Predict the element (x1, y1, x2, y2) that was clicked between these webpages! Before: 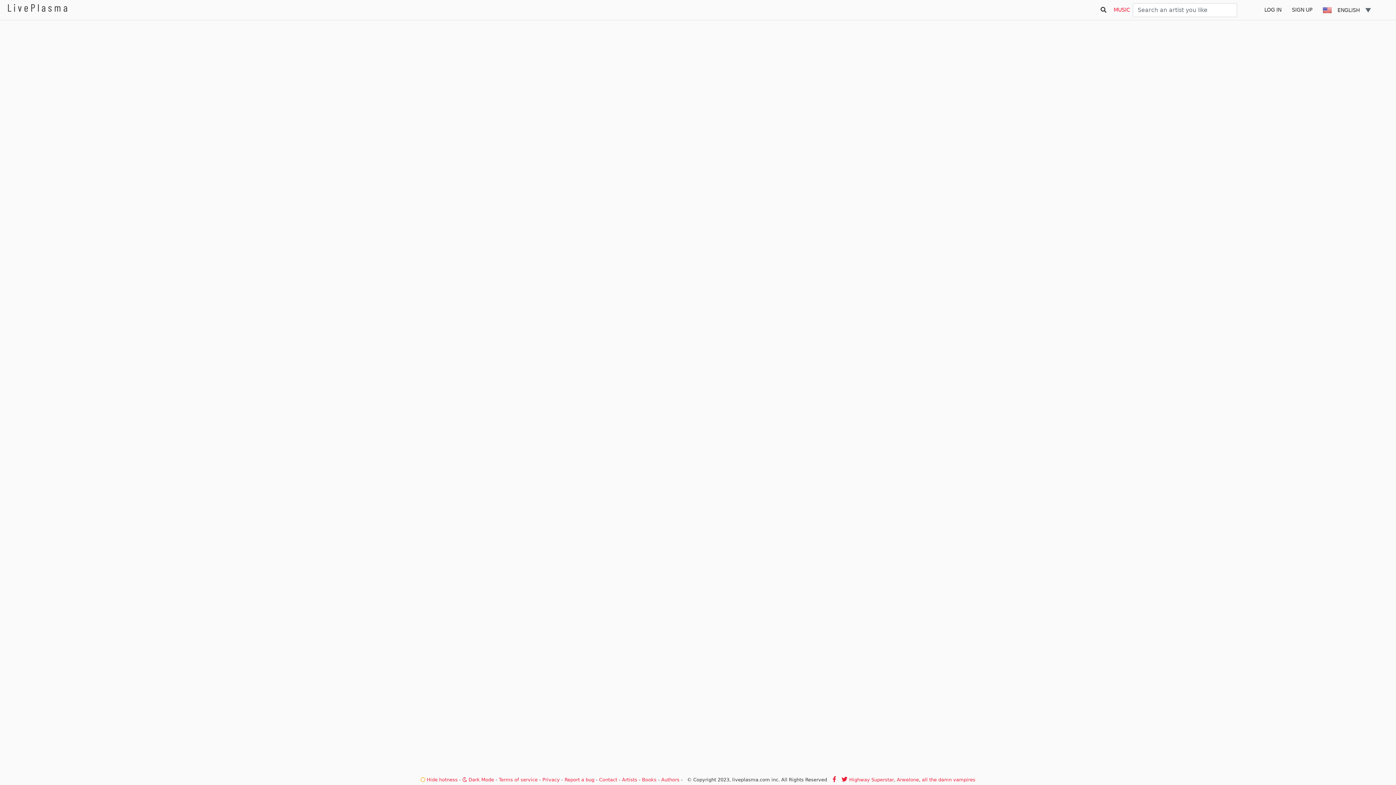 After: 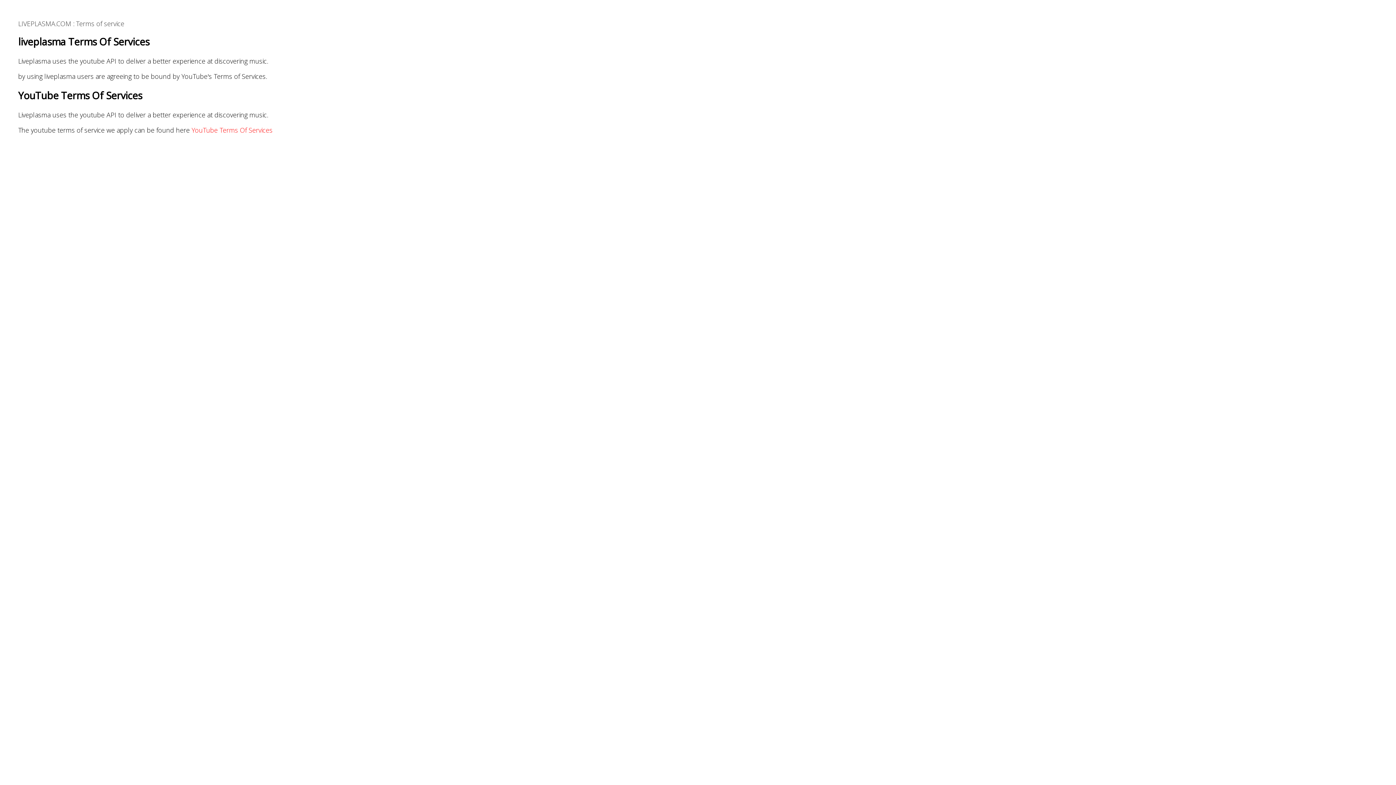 Action: bbox: (498, 777, 537, 782) label: Terms of service